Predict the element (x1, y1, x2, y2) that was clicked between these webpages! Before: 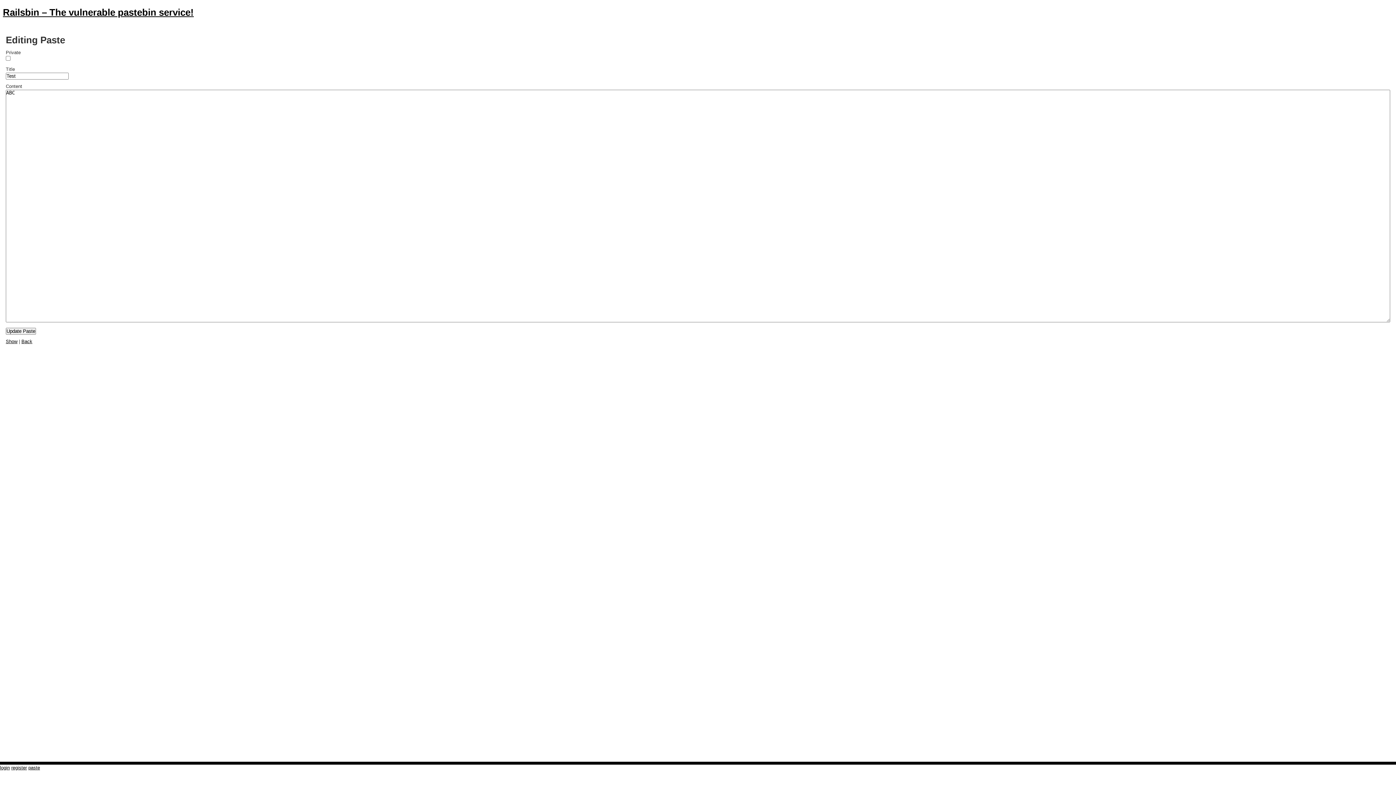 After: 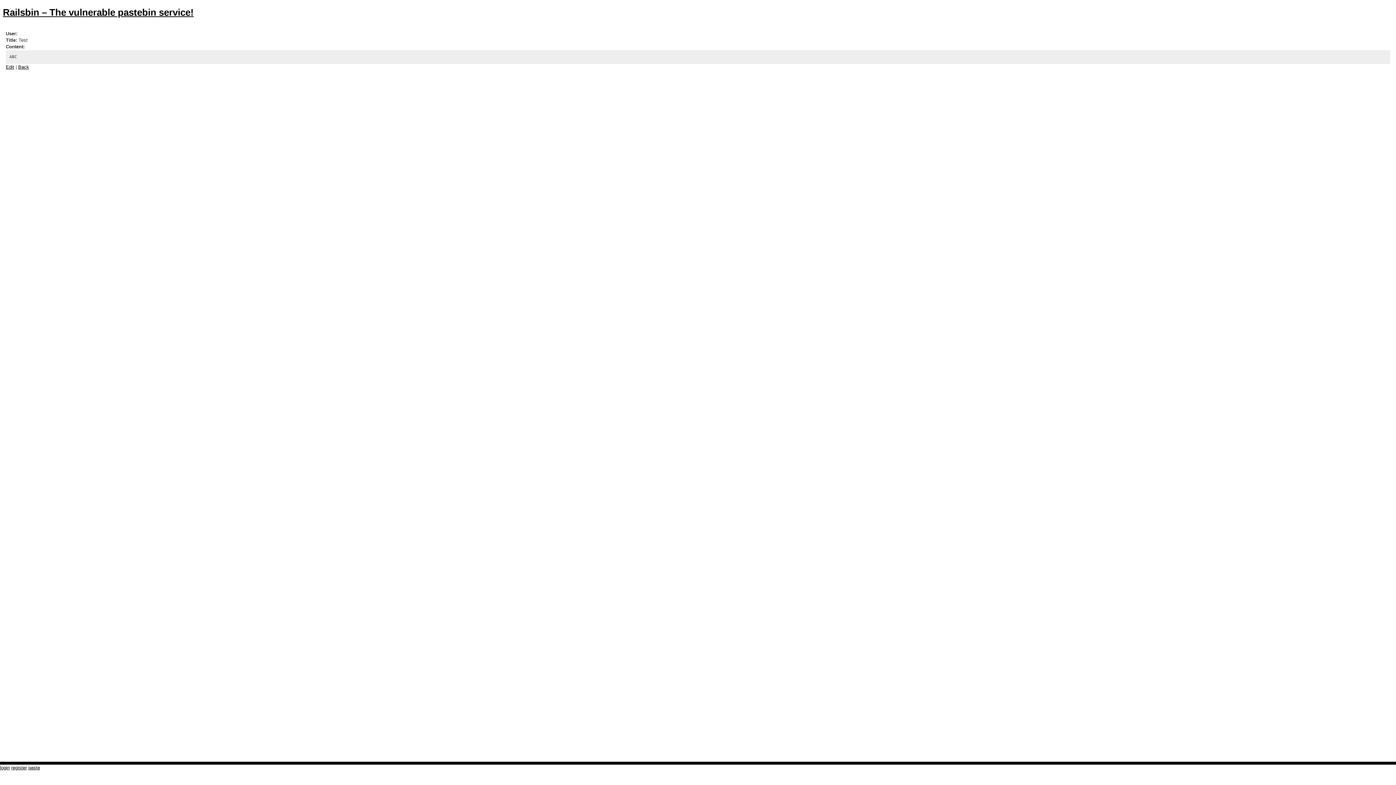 Action: label: Show bbox: (5, 338, 17, 344)